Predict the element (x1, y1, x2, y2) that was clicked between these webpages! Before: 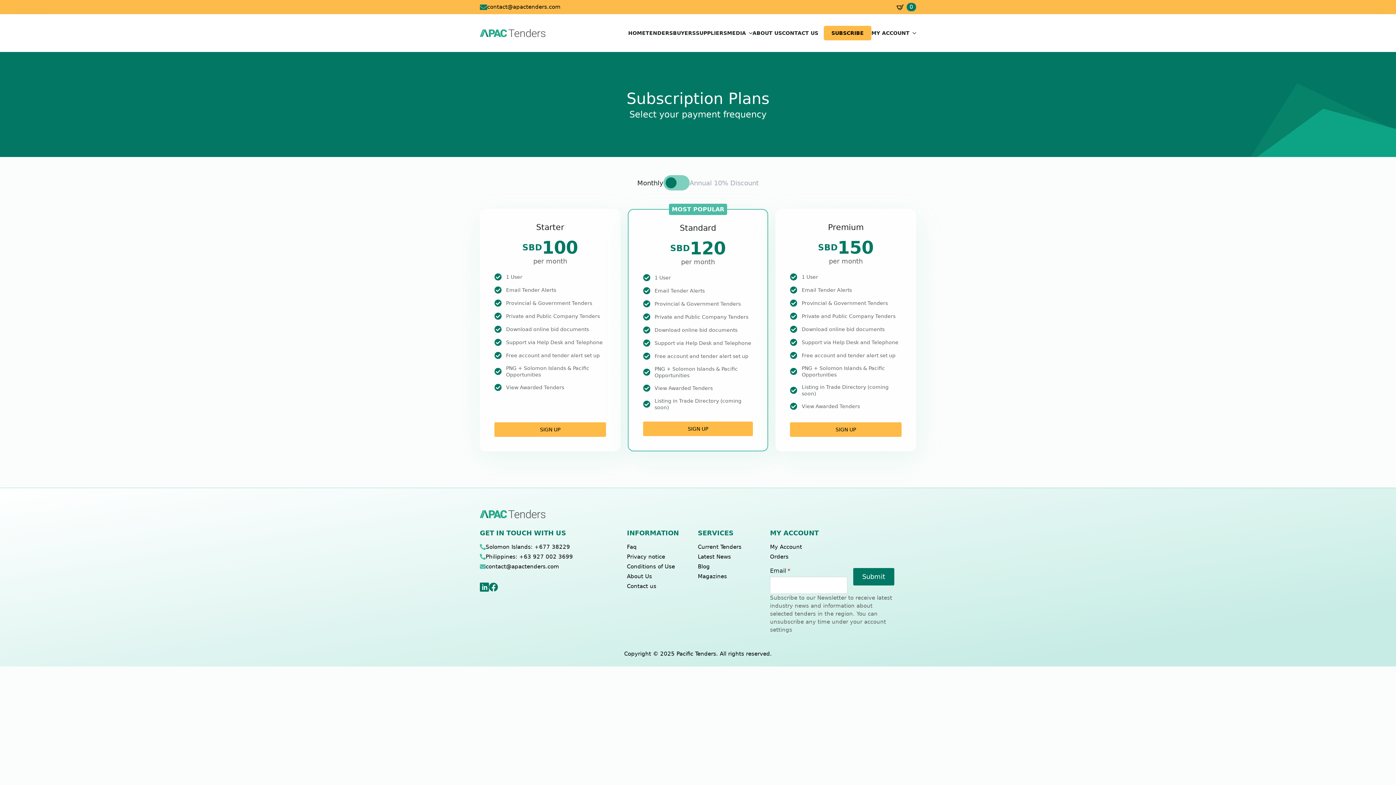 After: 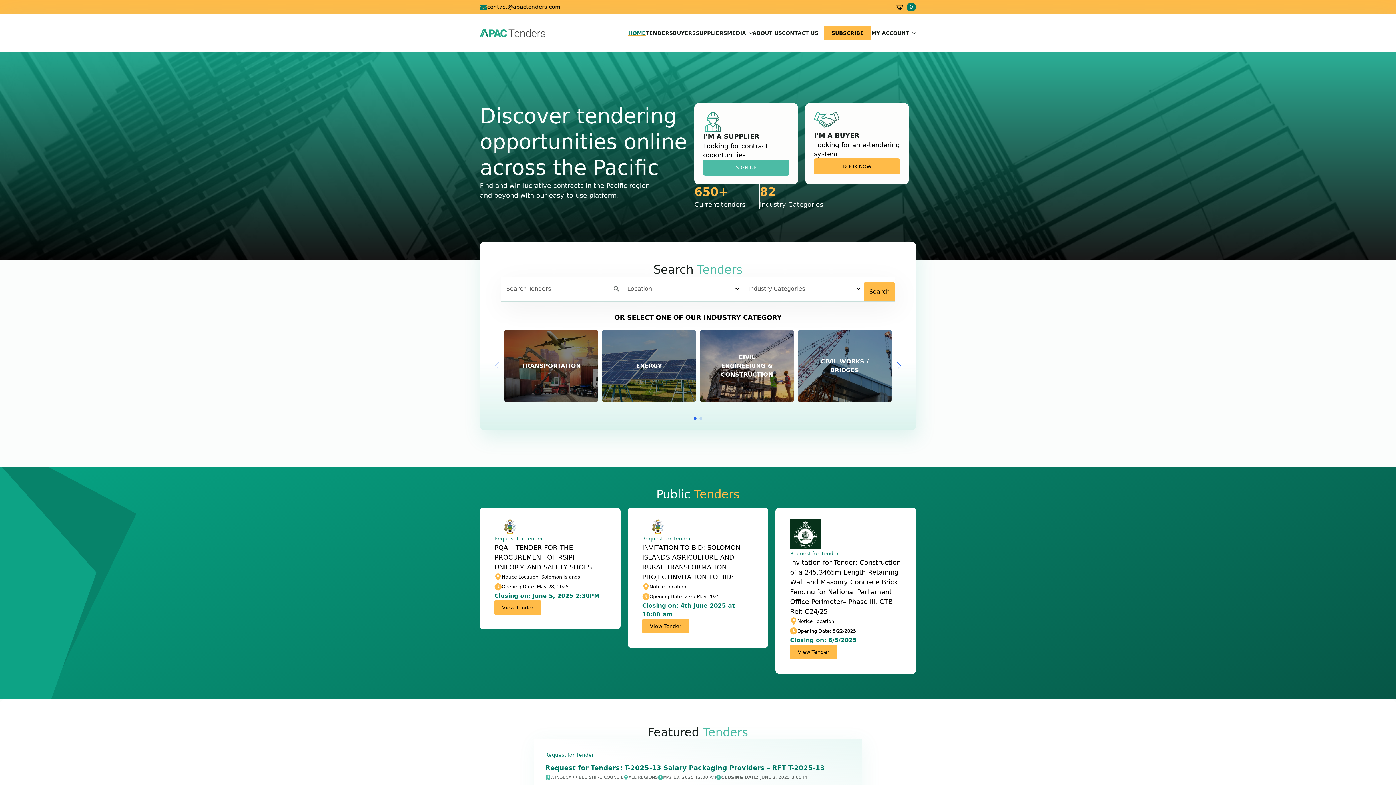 Action: bbox: (480, 28, 545, 37)